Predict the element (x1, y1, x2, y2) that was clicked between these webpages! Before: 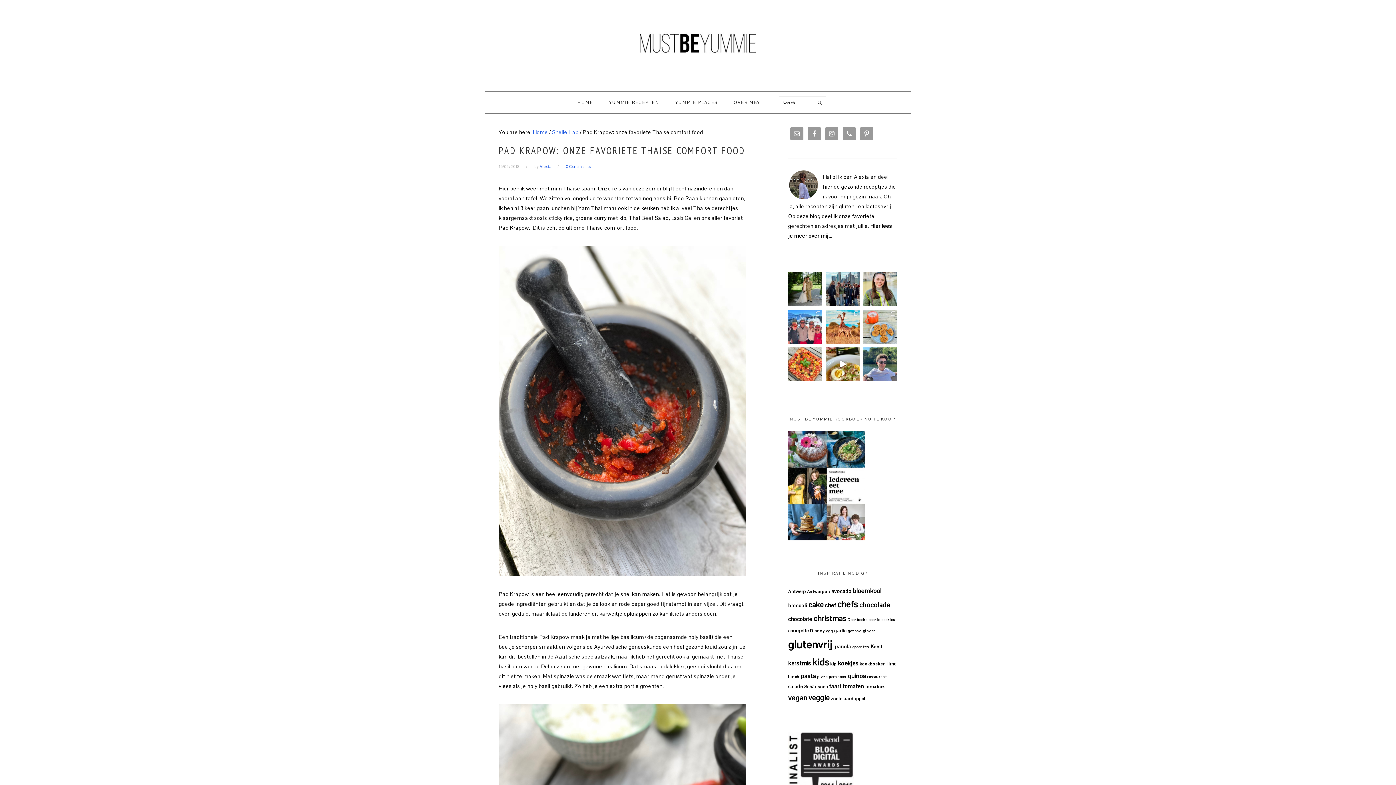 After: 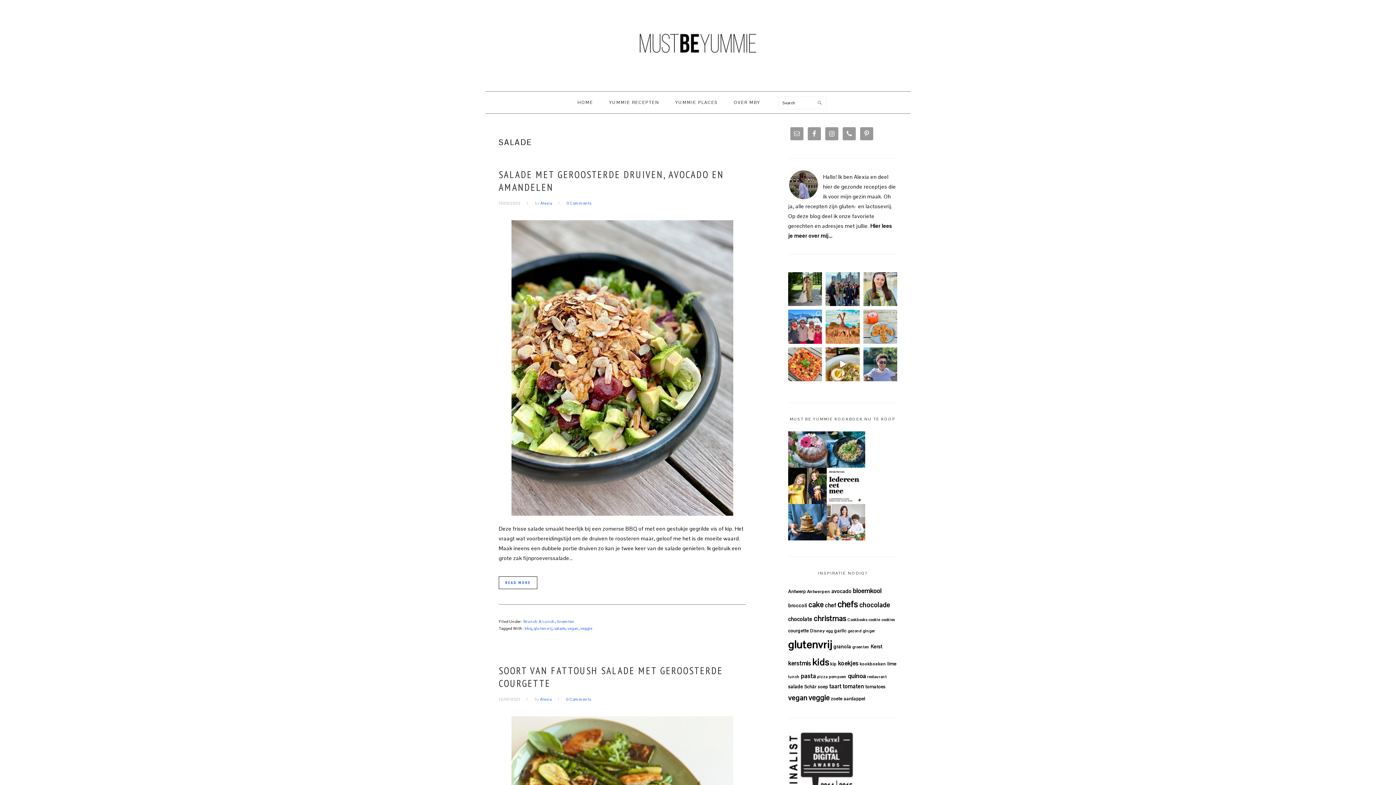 Action: label: salade (11 items) bbox: (788, 683, 803, 690)